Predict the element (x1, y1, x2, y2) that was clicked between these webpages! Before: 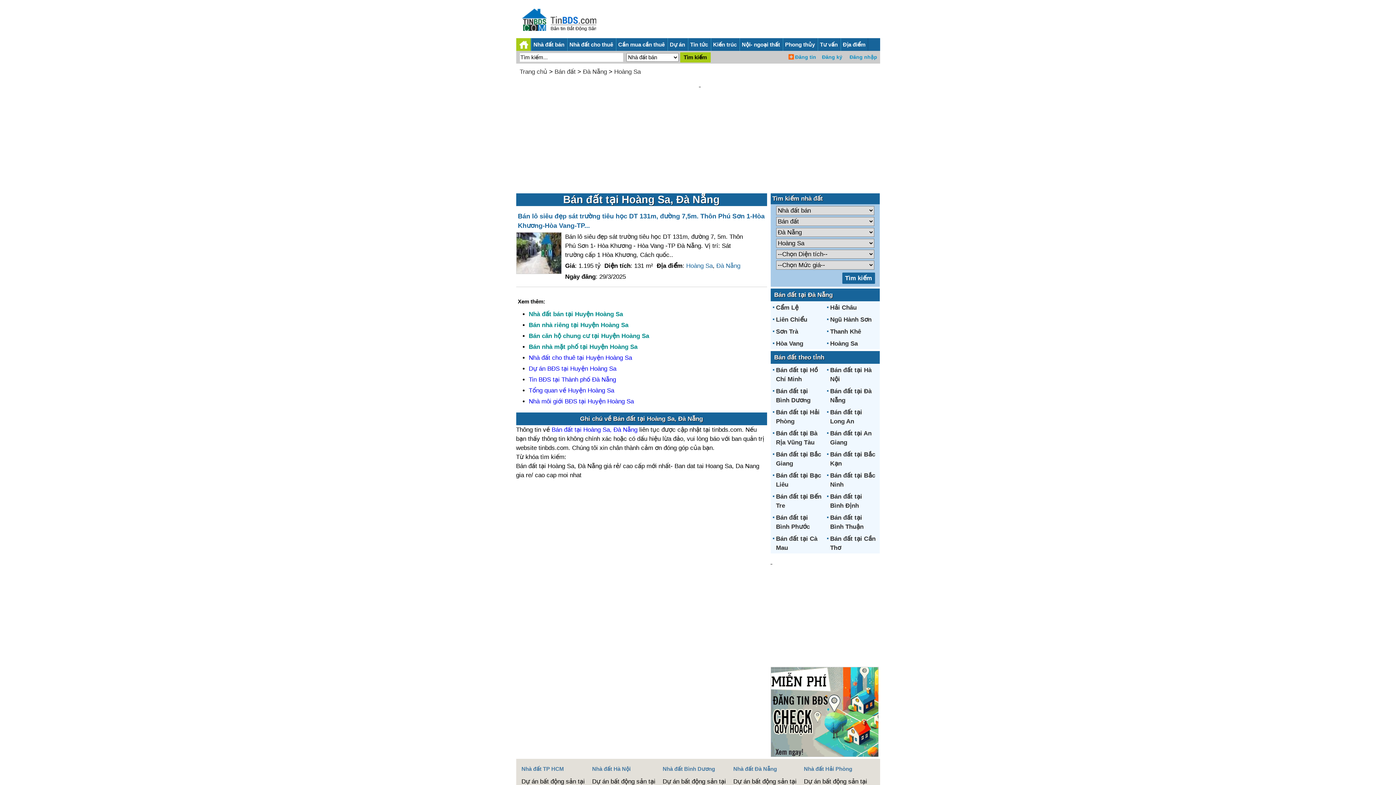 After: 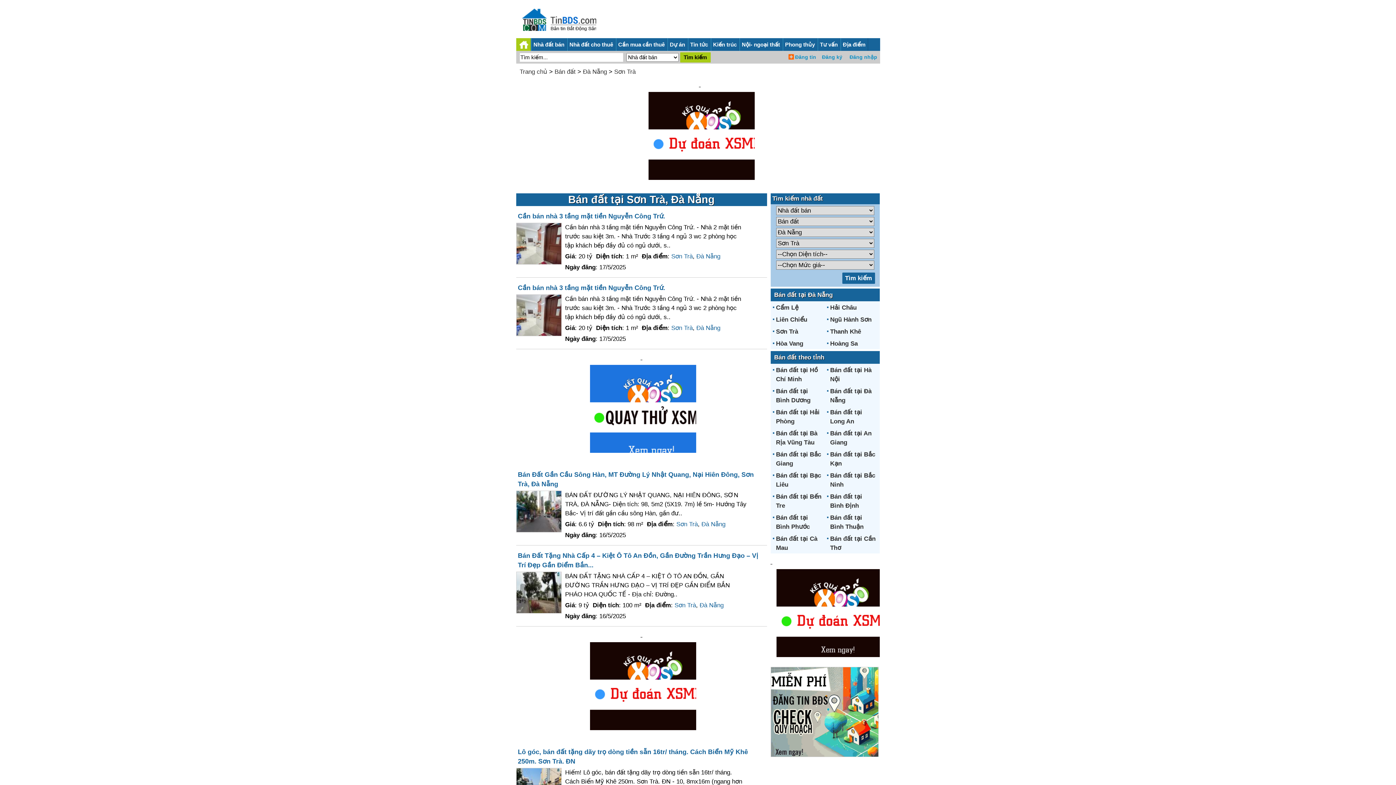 Action: label: Sơn Trà bbox: (776, 328, 798, 335)